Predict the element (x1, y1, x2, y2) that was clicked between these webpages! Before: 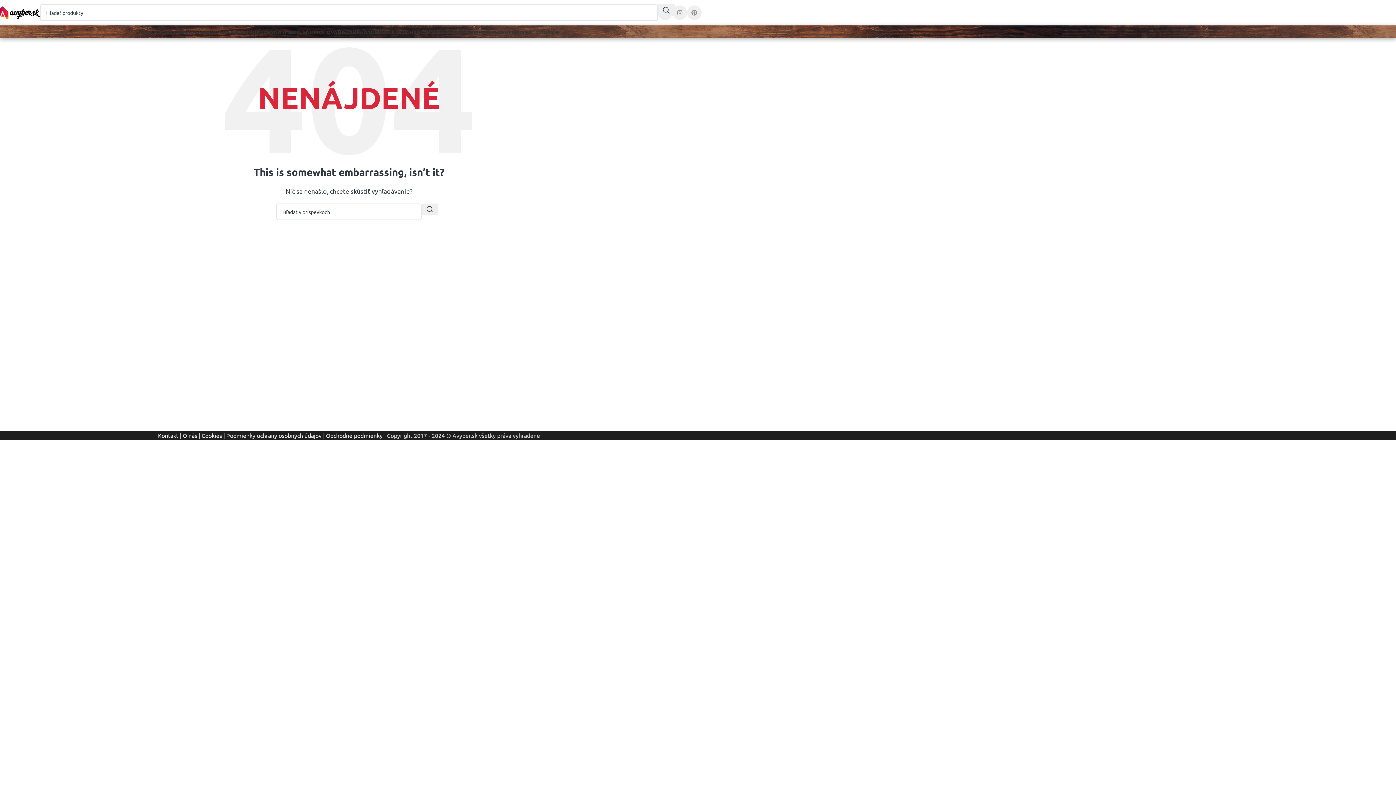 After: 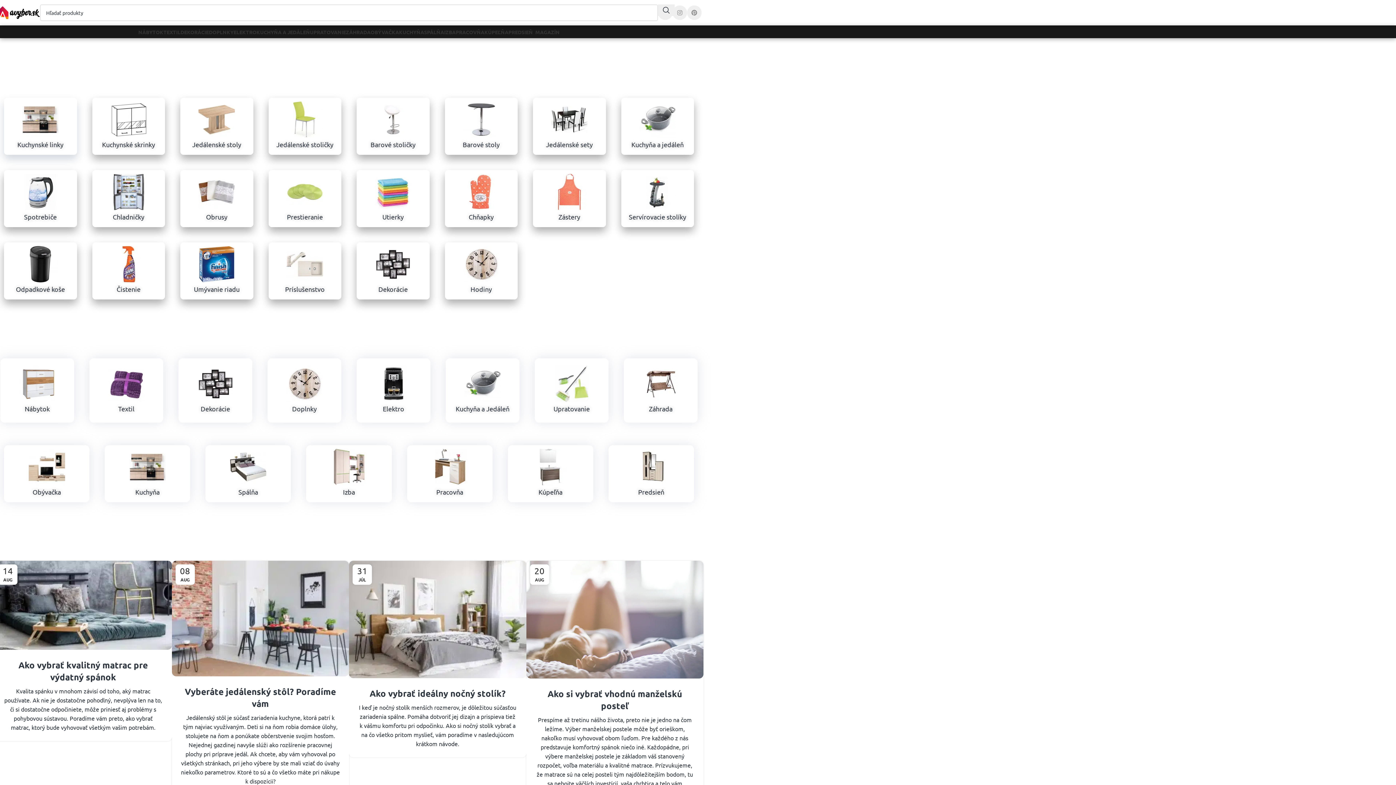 Action: label: KUCHYŇA bbox: (399, 24, 424, 39)